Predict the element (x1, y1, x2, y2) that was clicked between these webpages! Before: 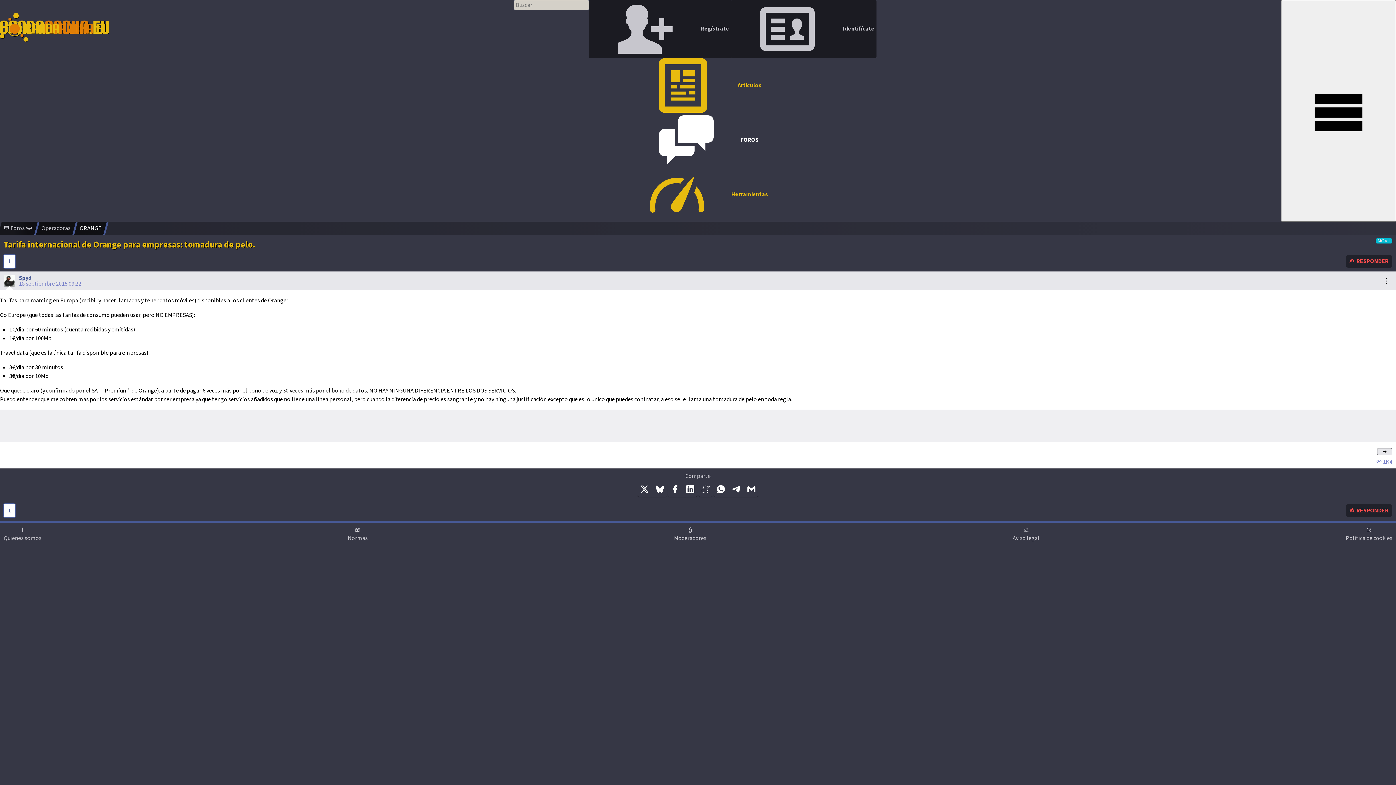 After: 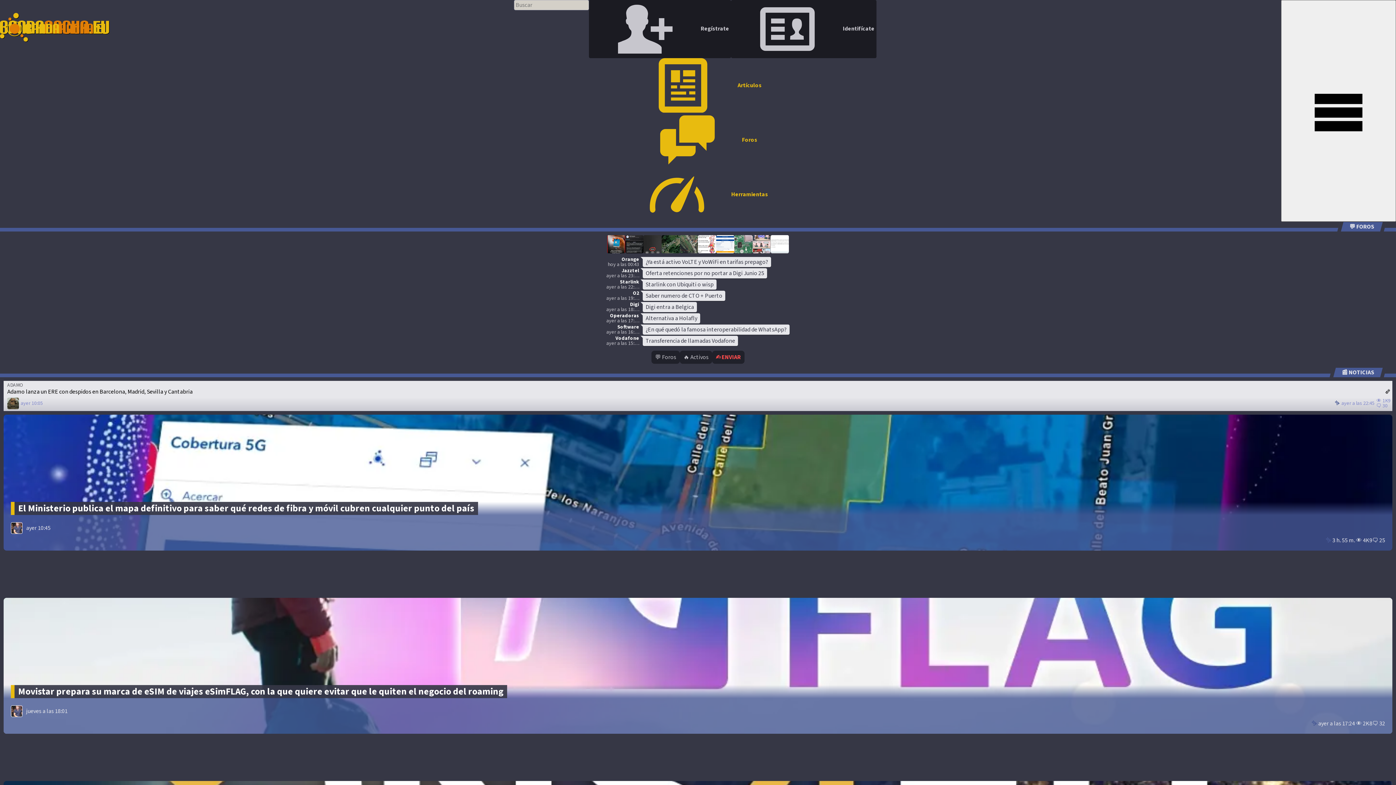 Action: bbox: (0, 0, 109, 54)